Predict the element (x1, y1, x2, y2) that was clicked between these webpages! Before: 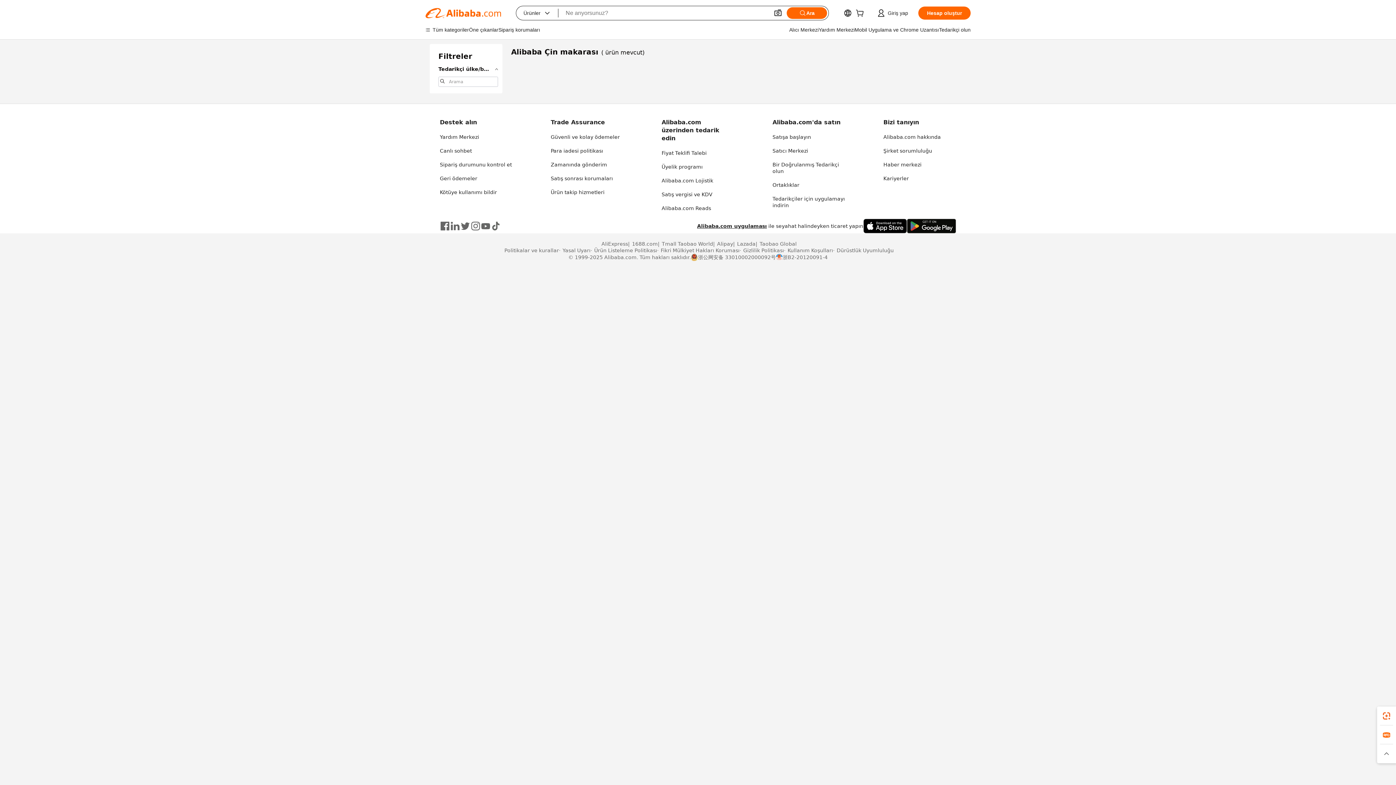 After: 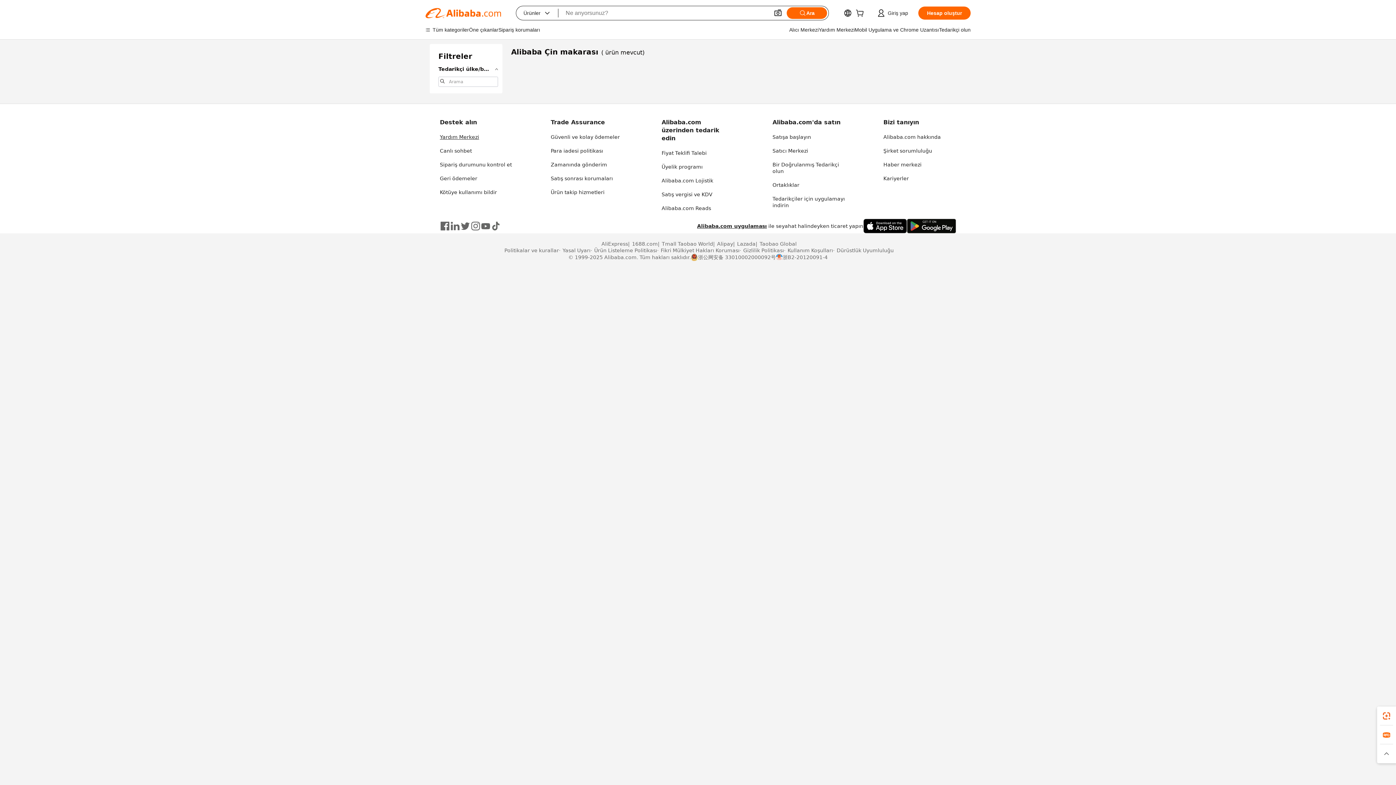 Action: label: Yardım Merkezi bbox: (440, 134, 479, 140)